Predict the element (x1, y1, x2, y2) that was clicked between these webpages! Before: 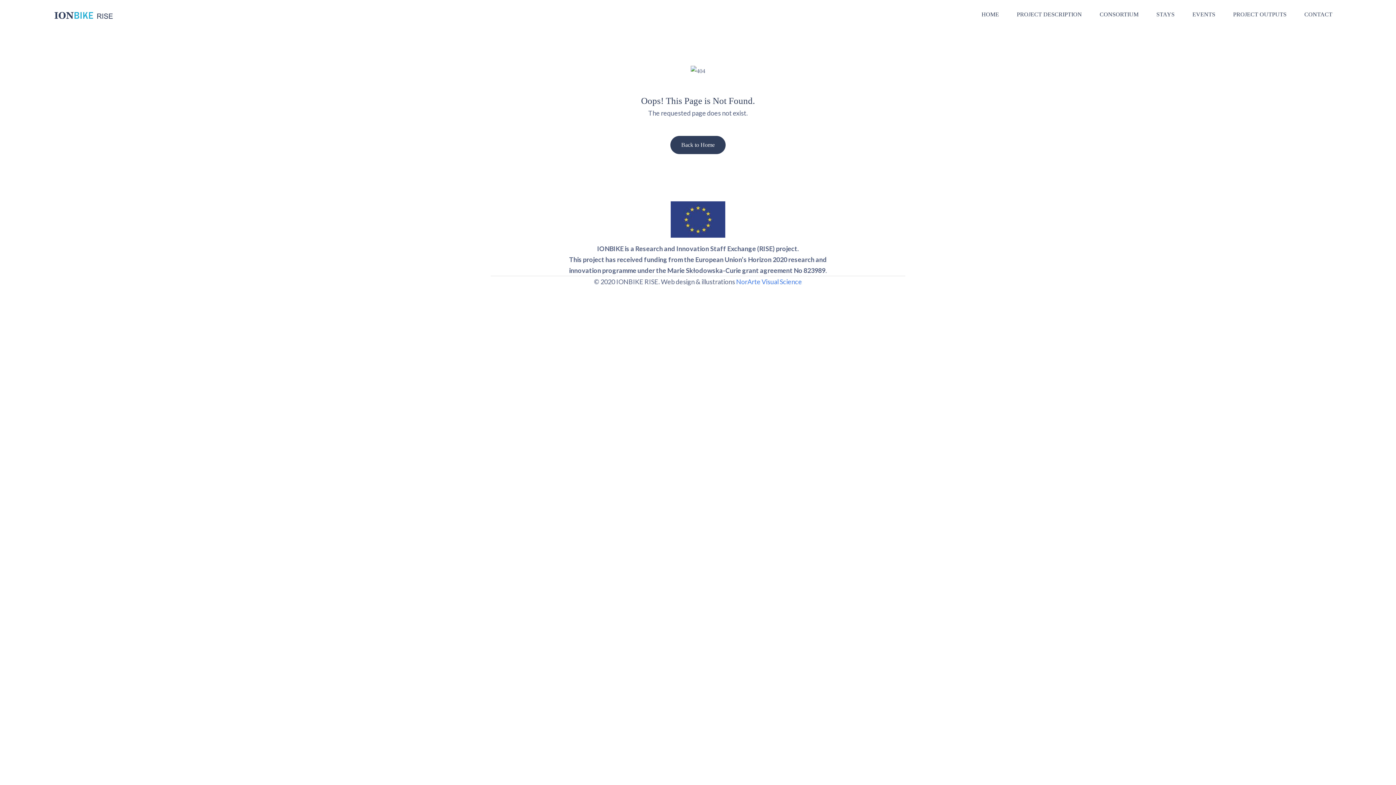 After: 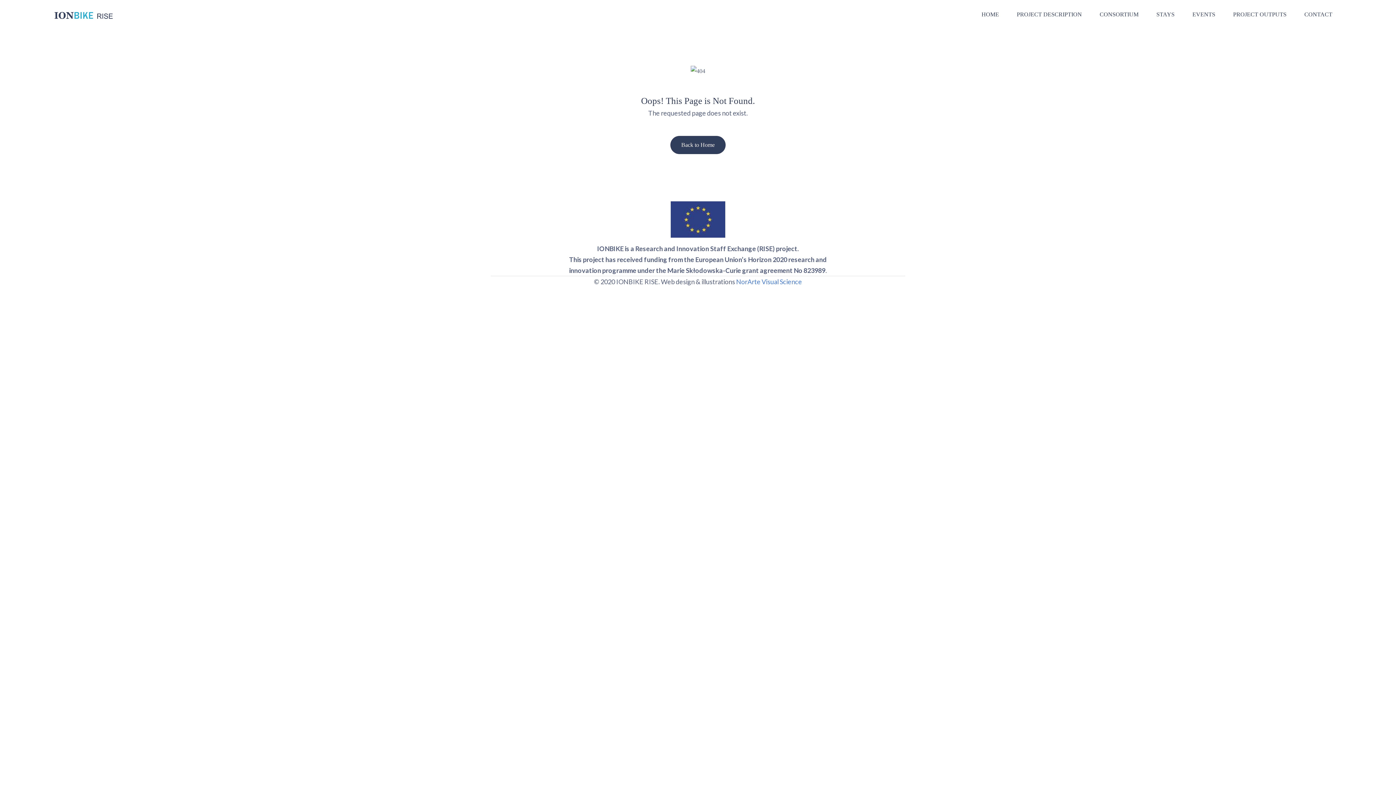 Action: label: NorArte Visual Science bbox: (736, 277, 802, 285)